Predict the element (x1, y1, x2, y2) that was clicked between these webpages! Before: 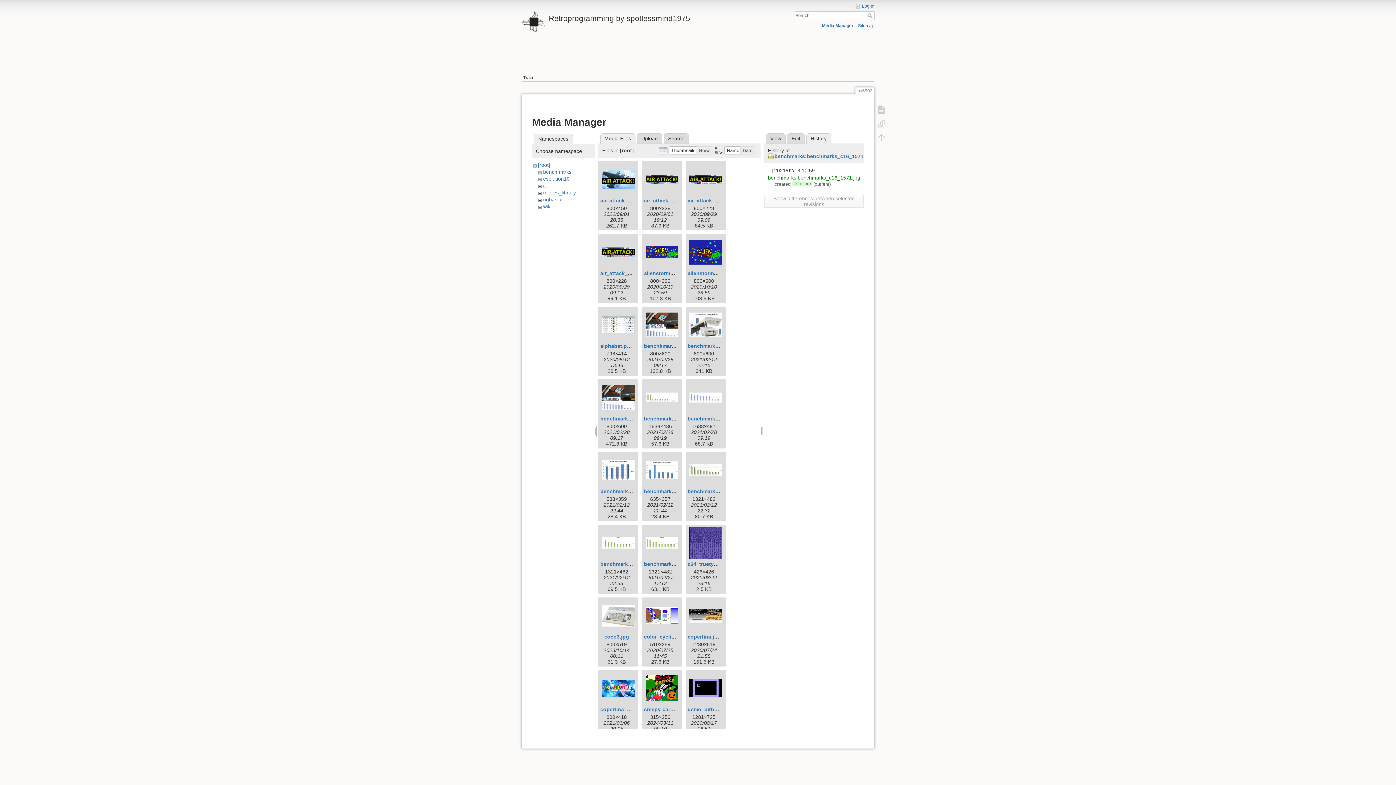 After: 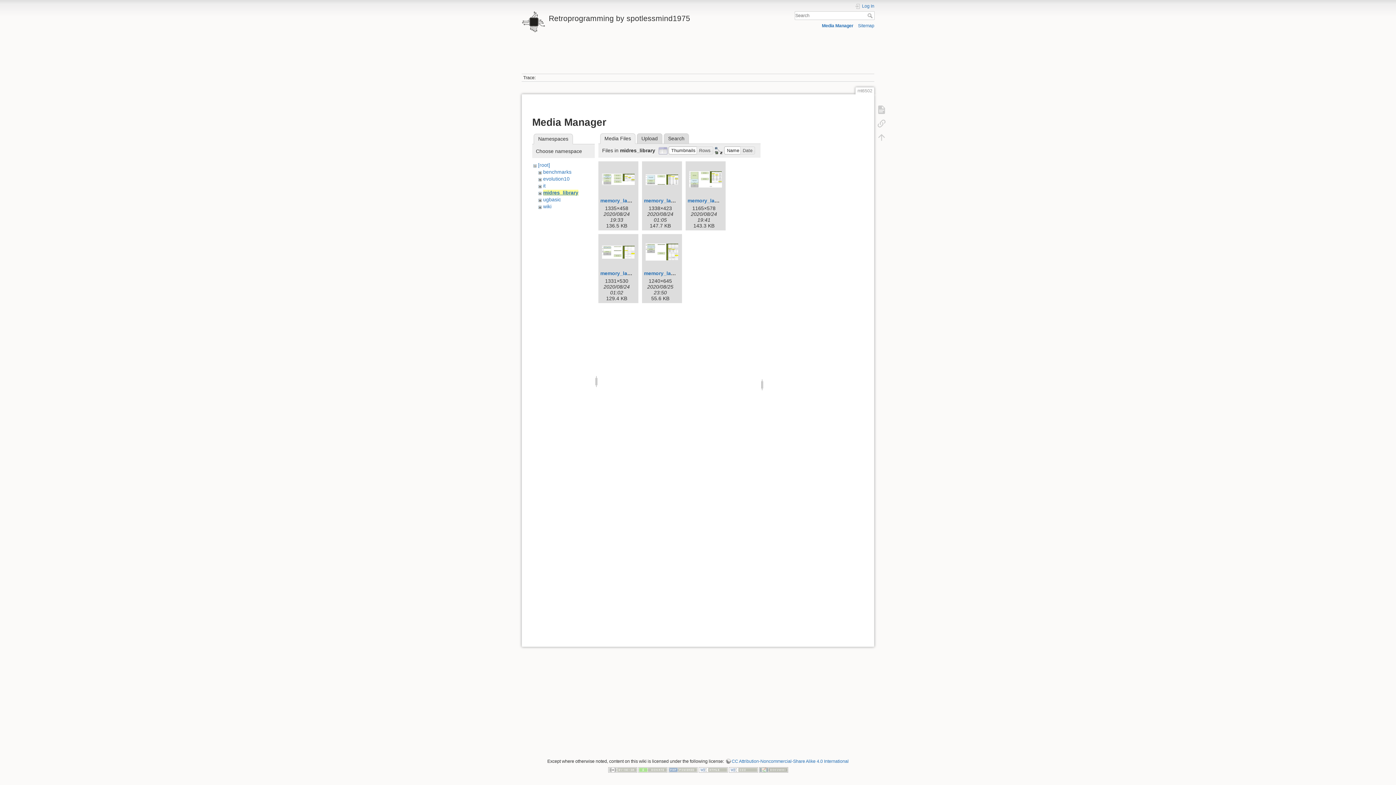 Action: label: midres_library bbox: (543, 189, 575, 195)